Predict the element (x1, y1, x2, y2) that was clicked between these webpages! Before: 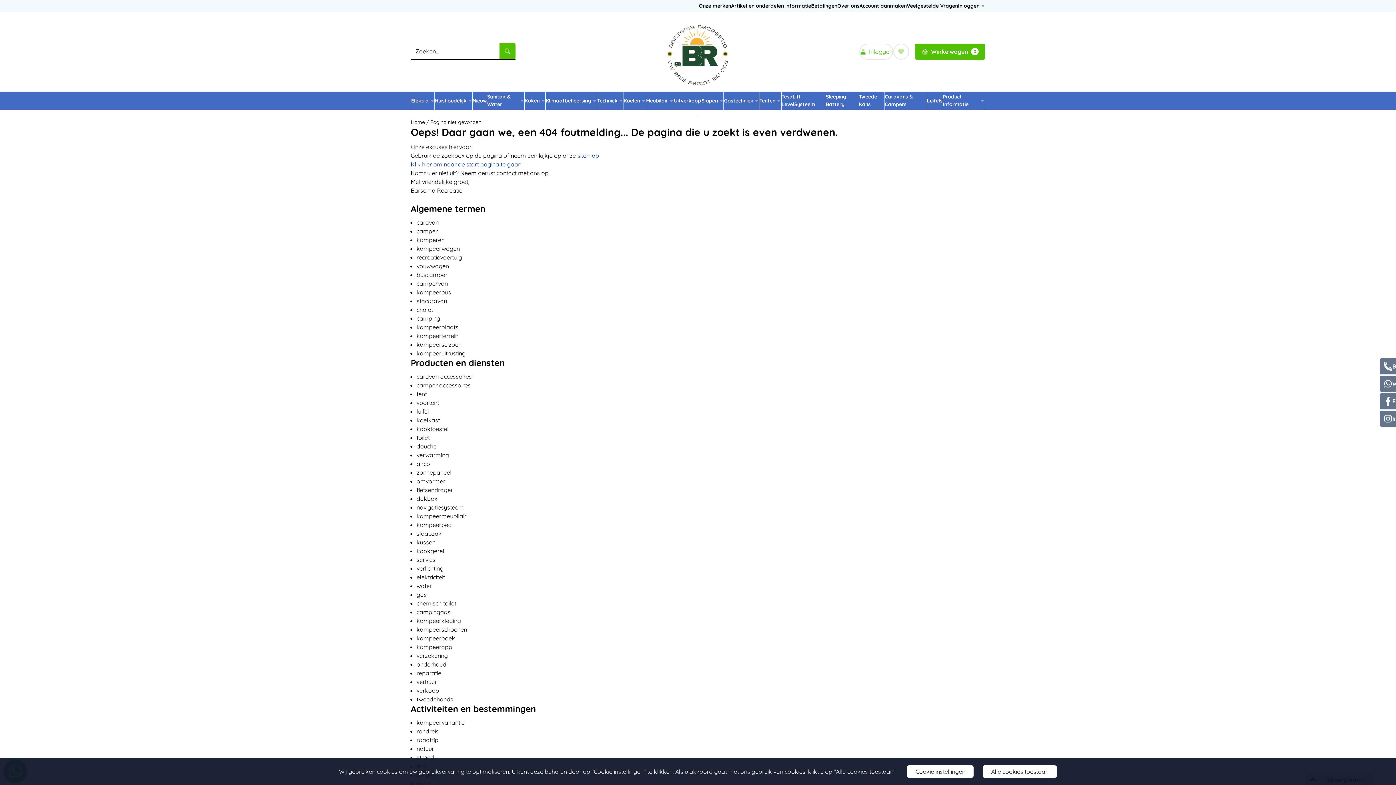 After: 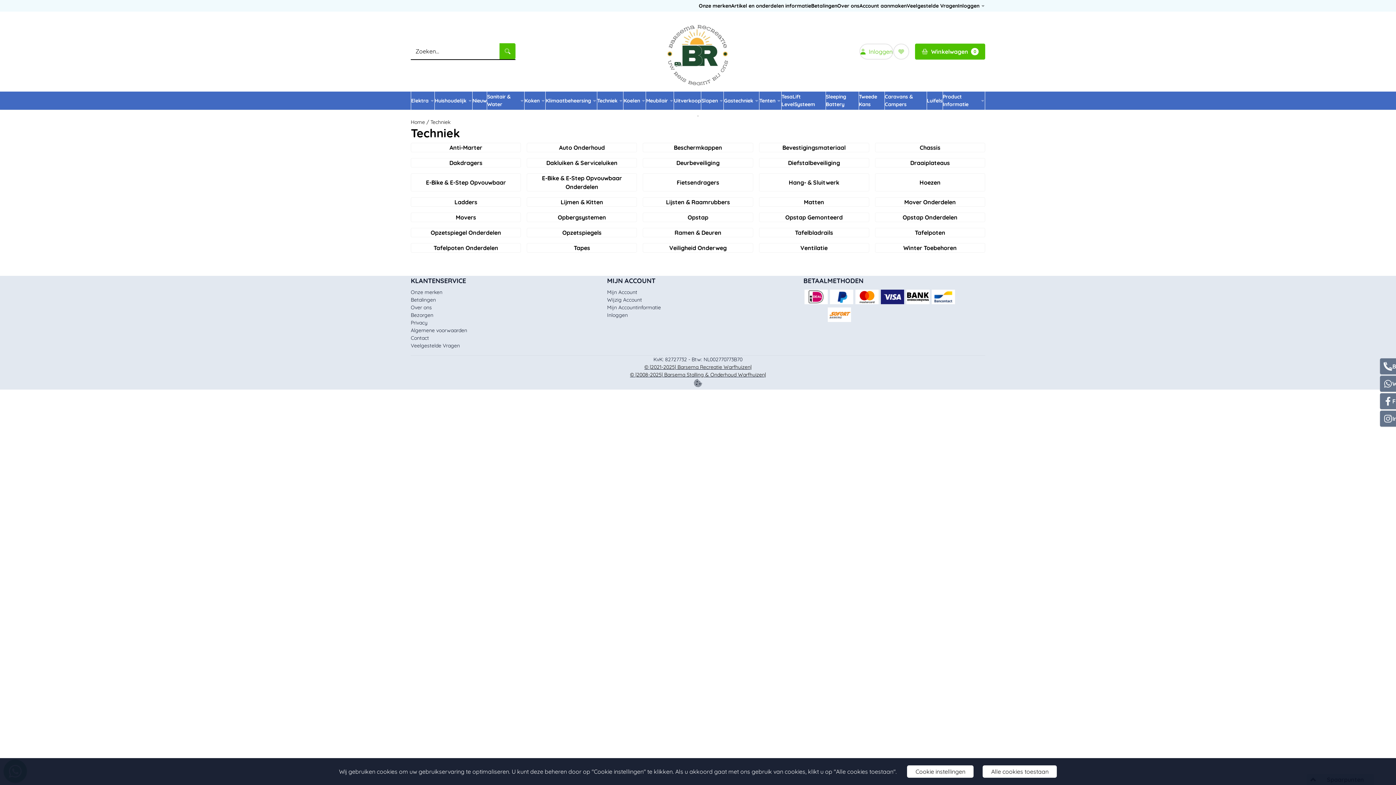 Action: label: Techniek bbox: (597, 91, 623, 109)